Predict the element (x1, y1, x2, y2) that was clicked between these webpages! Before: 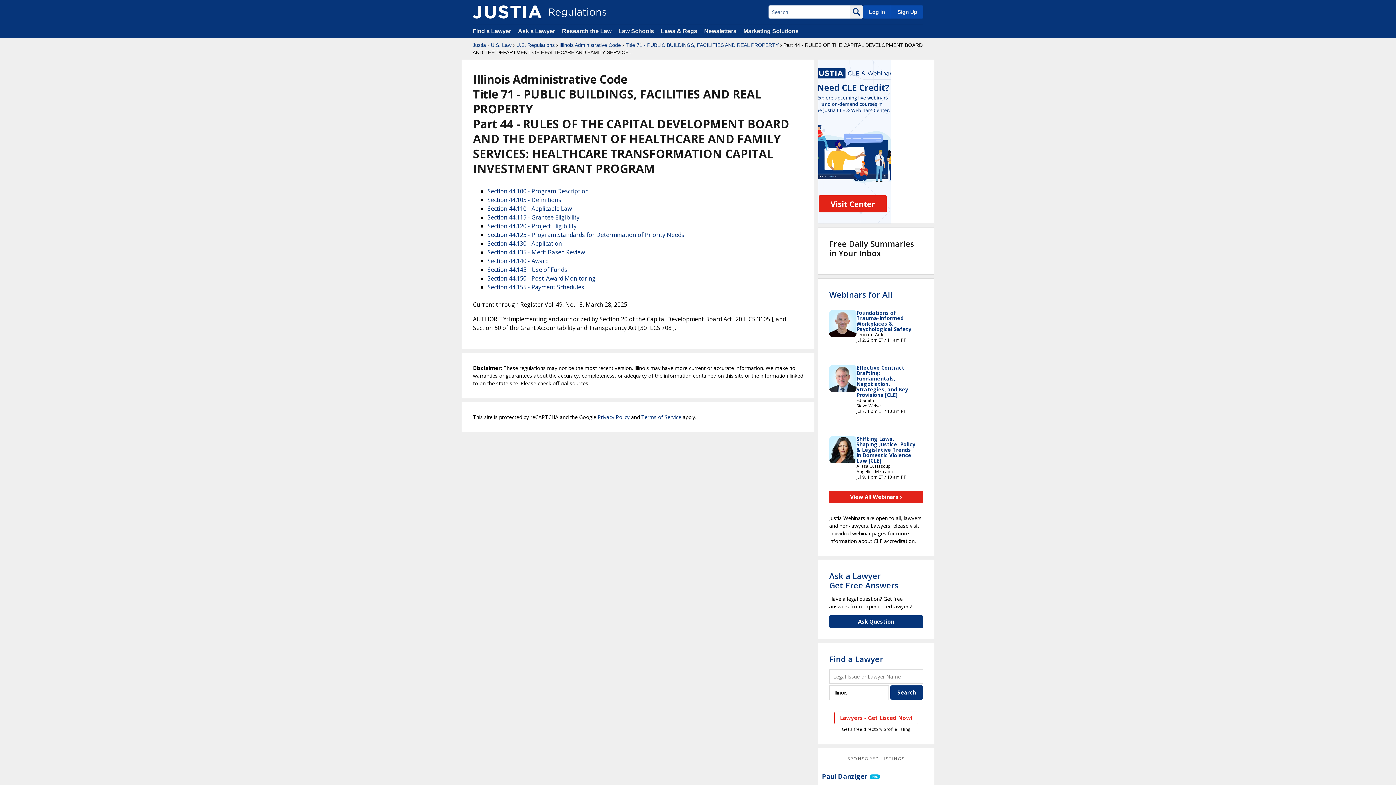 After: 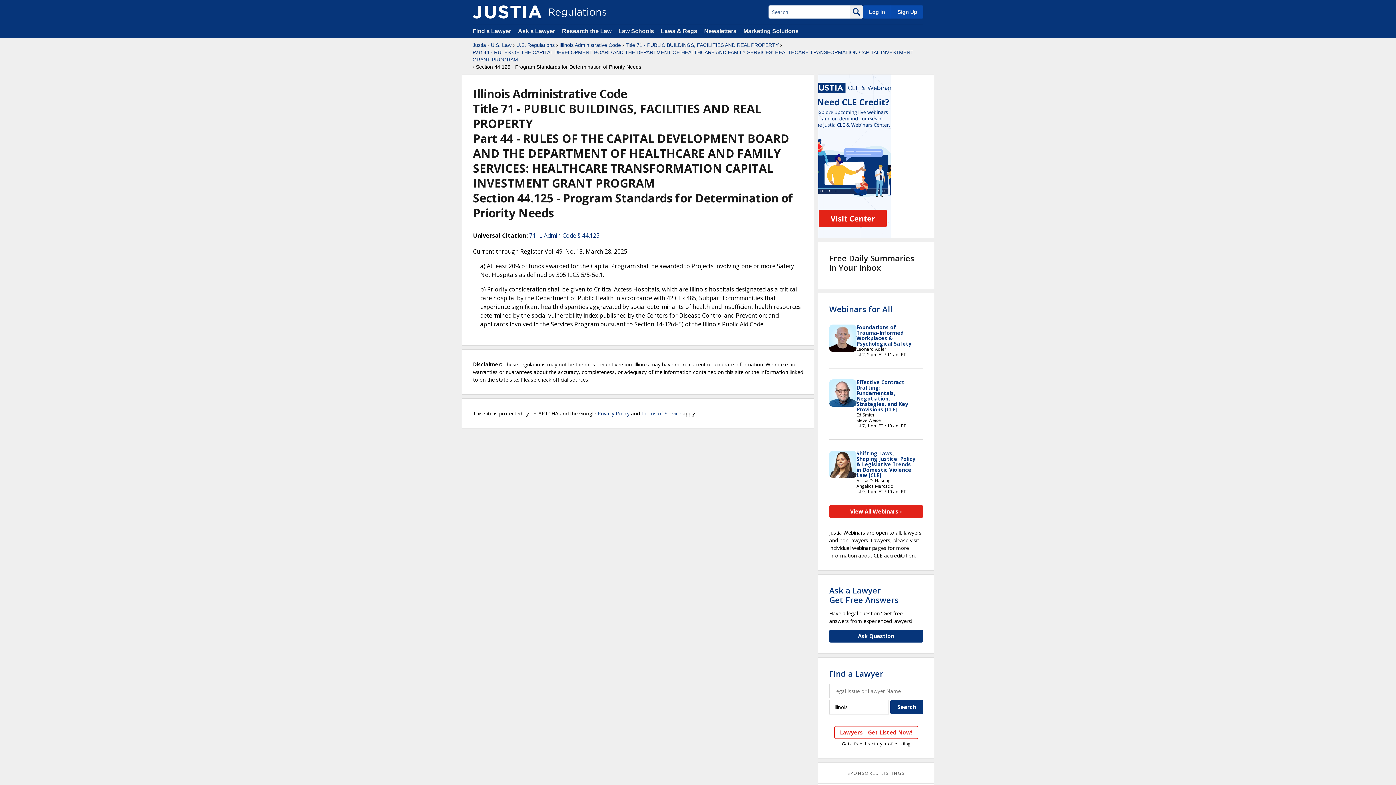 Action: label: Section 44.125 - Program Standards for Determination of Priority Needs bbox: (487, 230, 684, 238)